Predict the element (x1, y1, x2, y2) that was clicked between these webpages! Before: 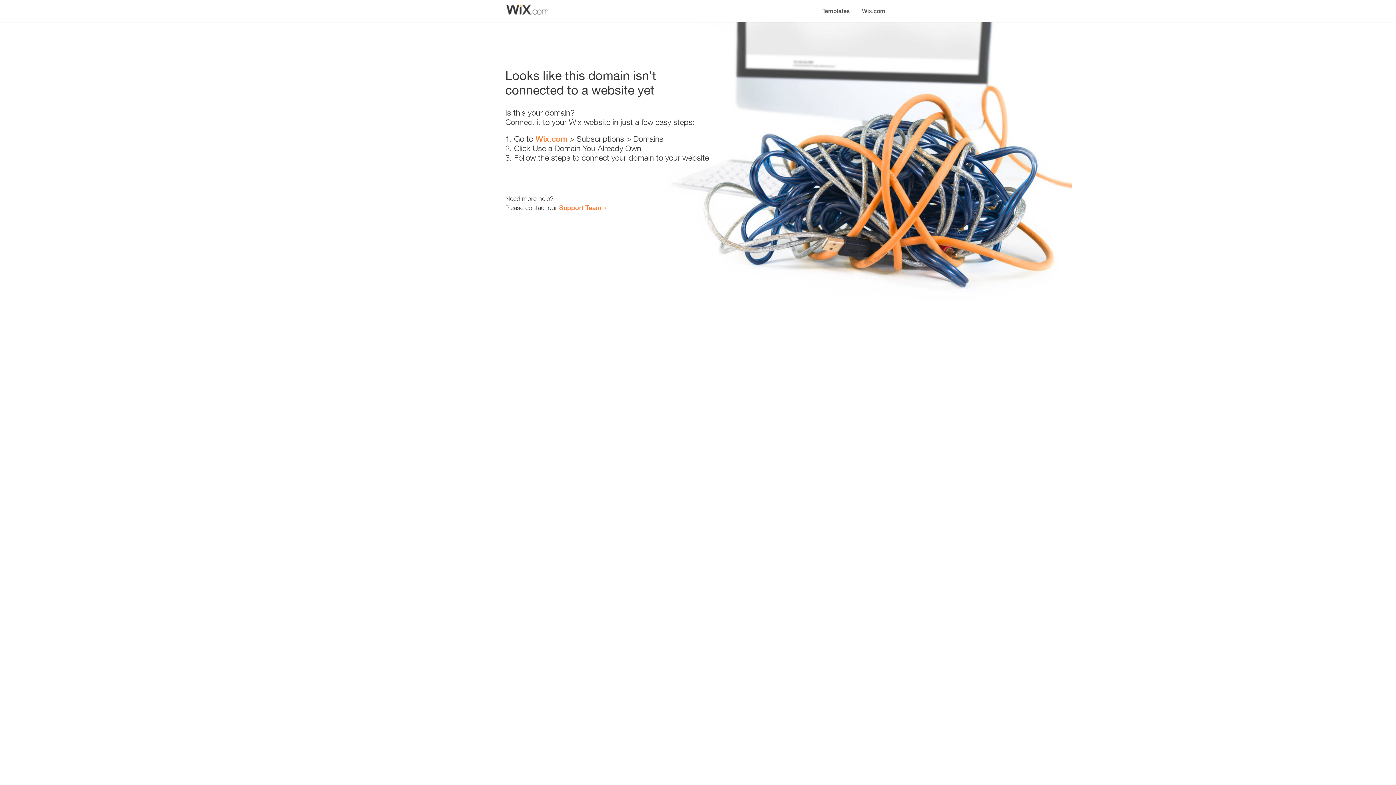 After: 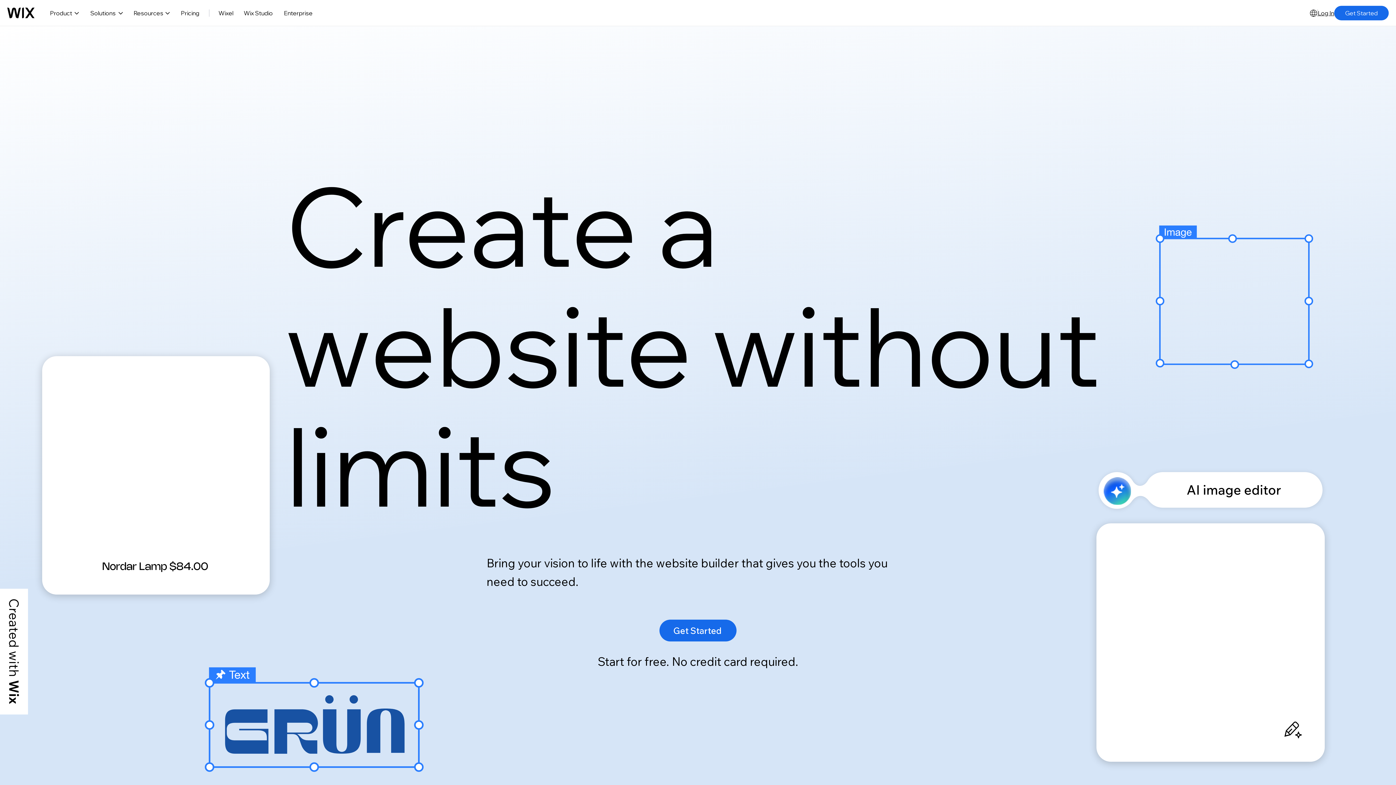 Action: label: Wix.com bbox: (535, 134, 567, 143)